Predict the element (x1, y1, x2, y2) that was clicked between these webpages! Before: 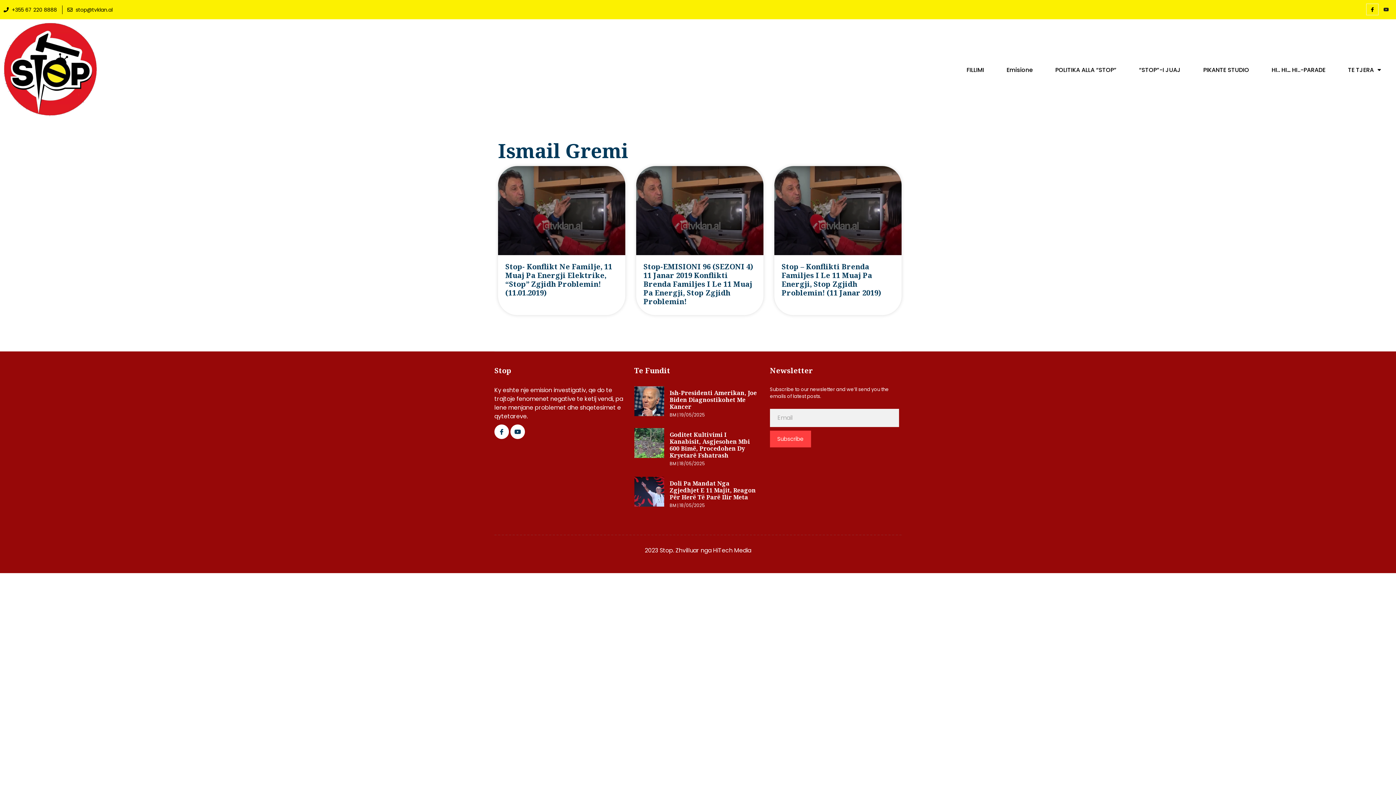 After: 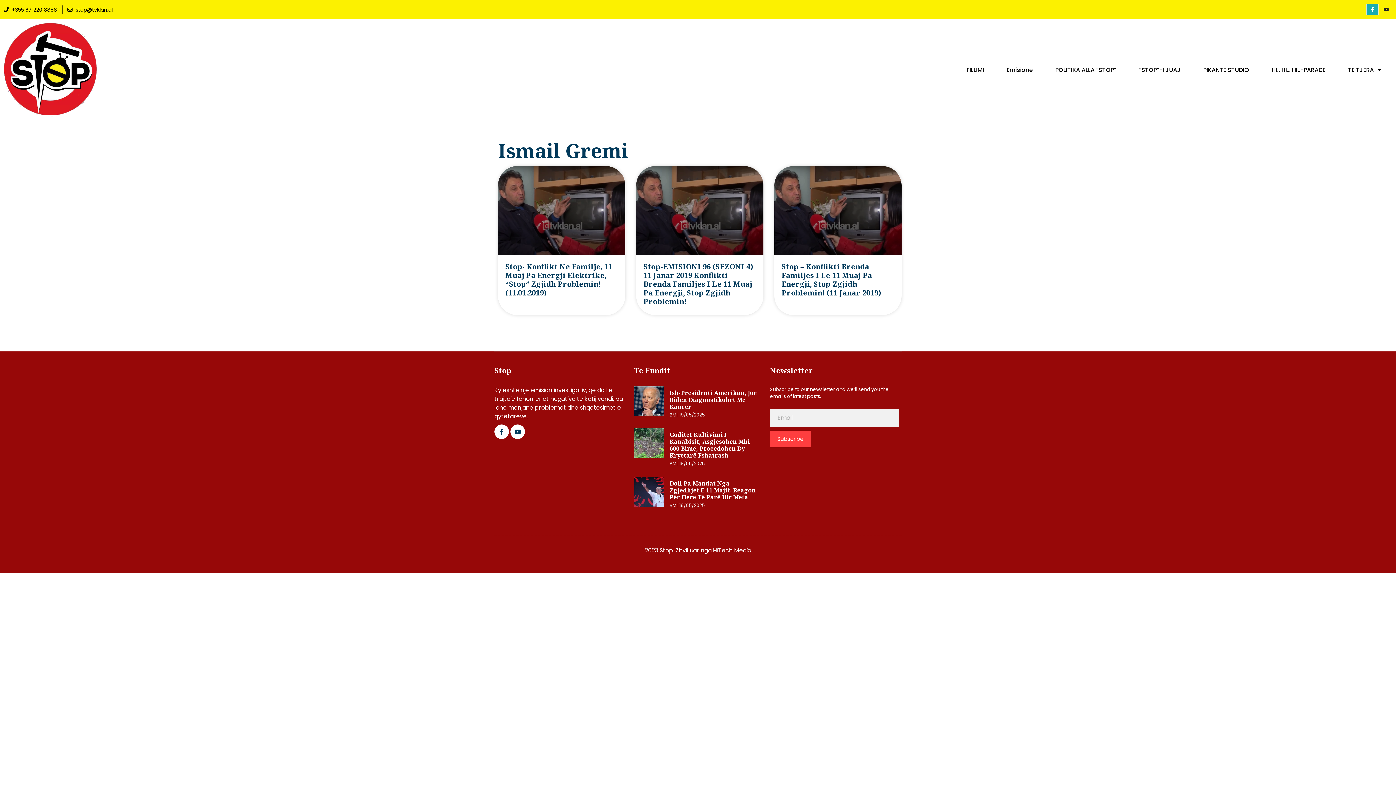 Action: label: Facebook bbox: (1366, 3, 1378, 15)